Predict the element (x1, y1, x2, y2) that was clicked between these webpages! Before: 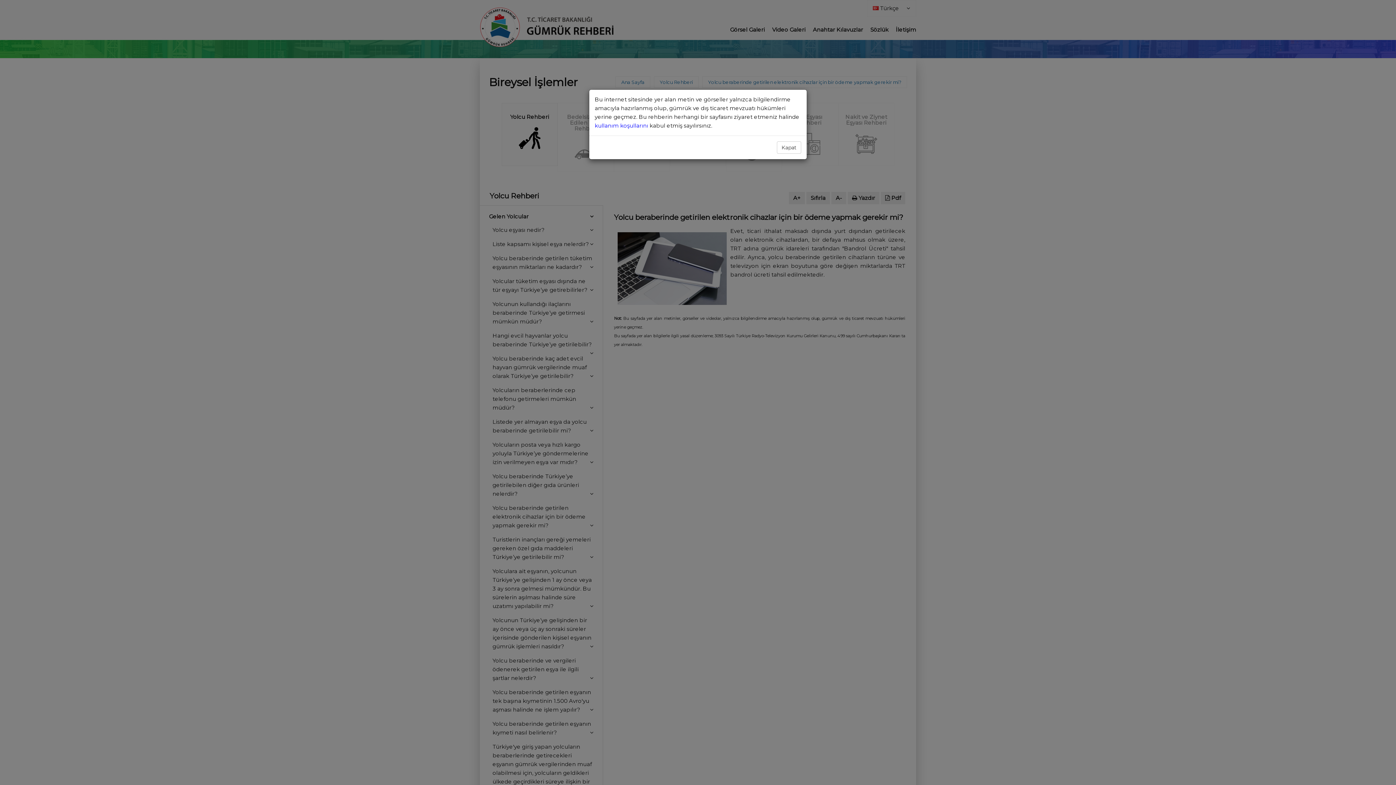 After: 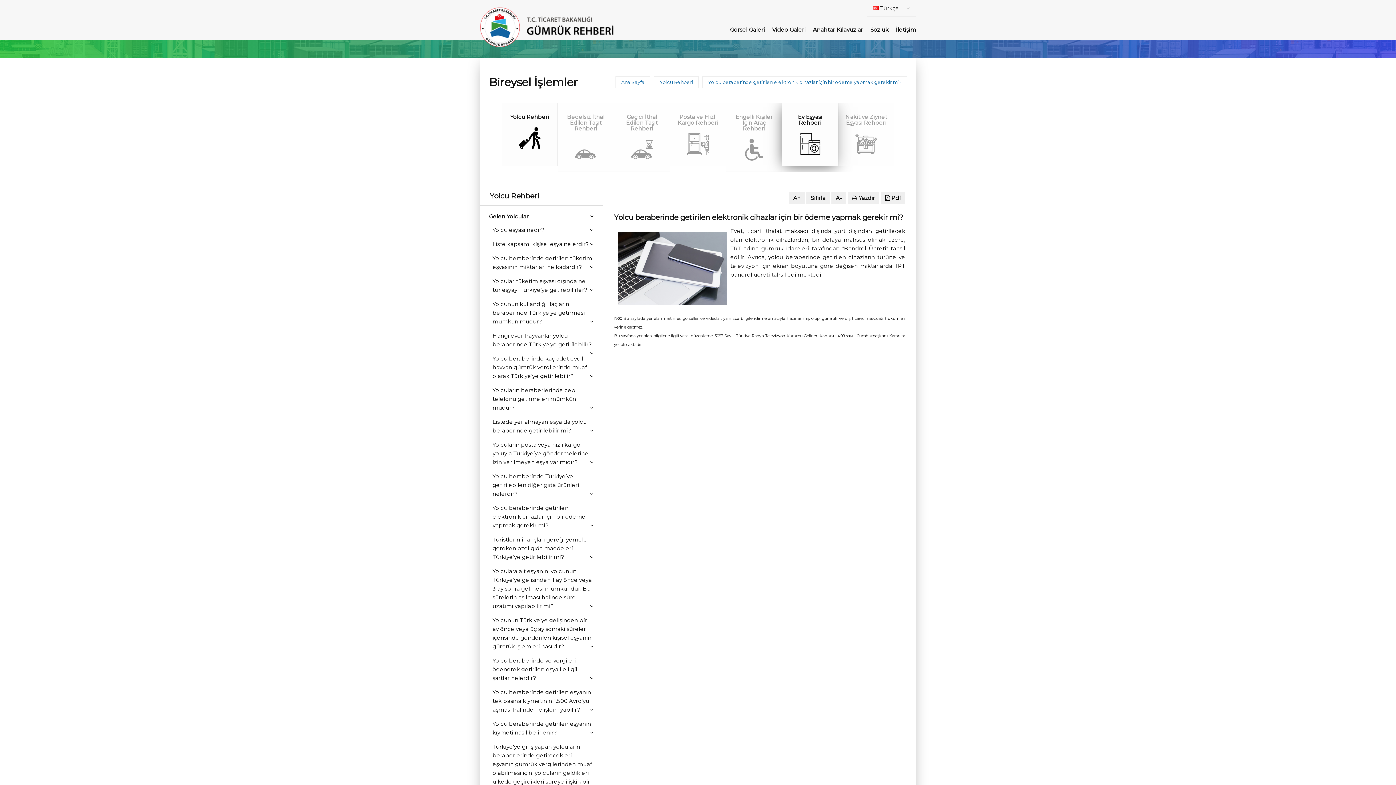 Action: bbox: (777, 141, 801, 153) label: Kapat